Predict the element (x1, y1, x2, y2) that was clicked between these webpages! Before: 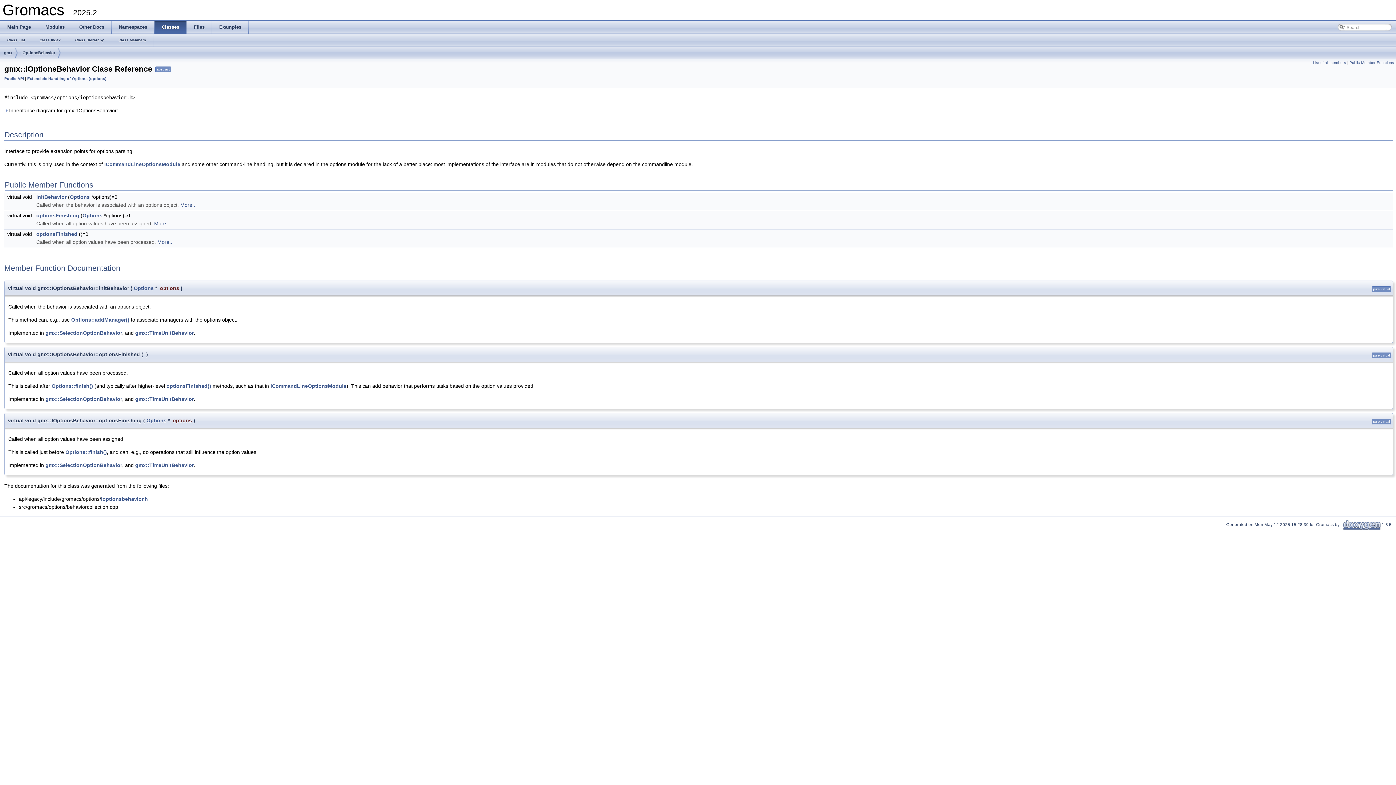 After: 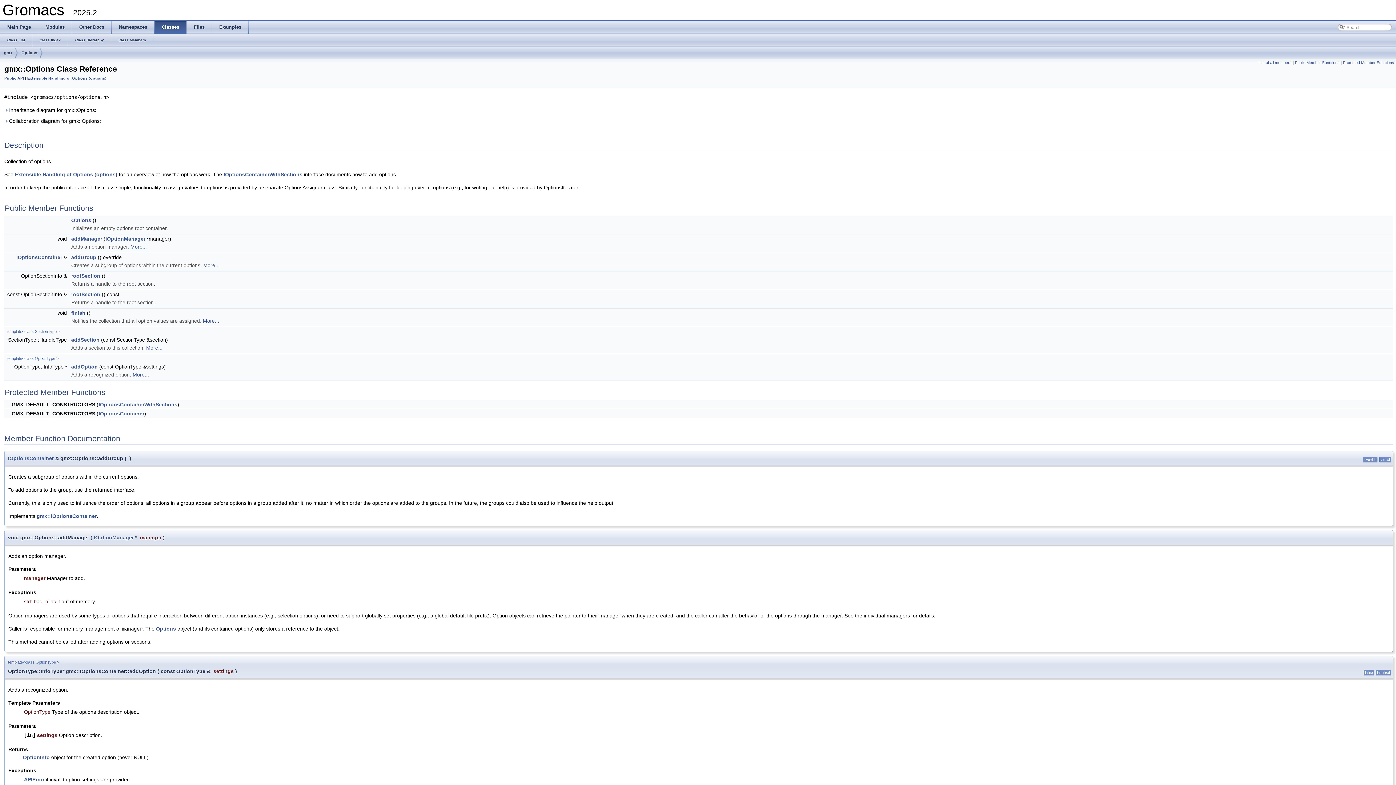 Action: label: Options bbox: (133, 285, 153, 291)